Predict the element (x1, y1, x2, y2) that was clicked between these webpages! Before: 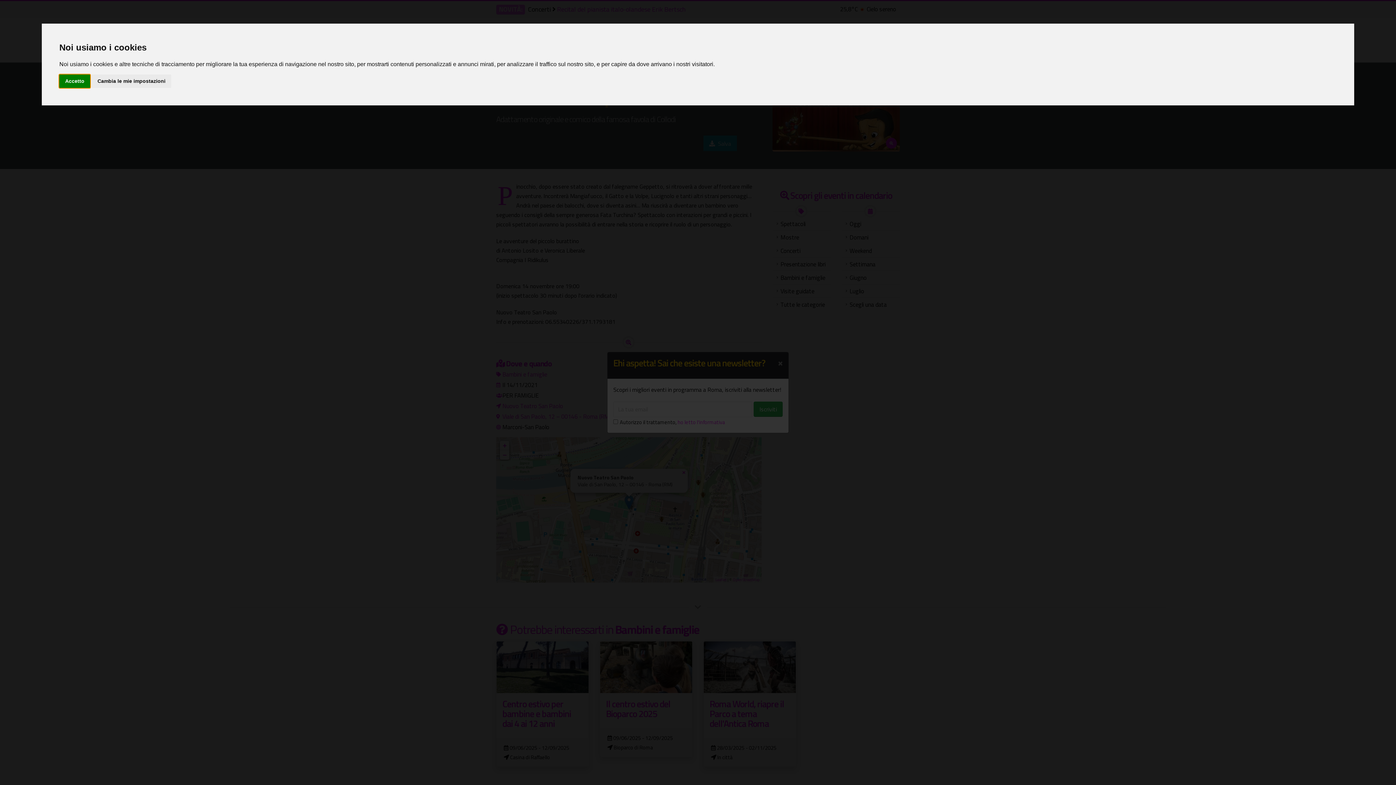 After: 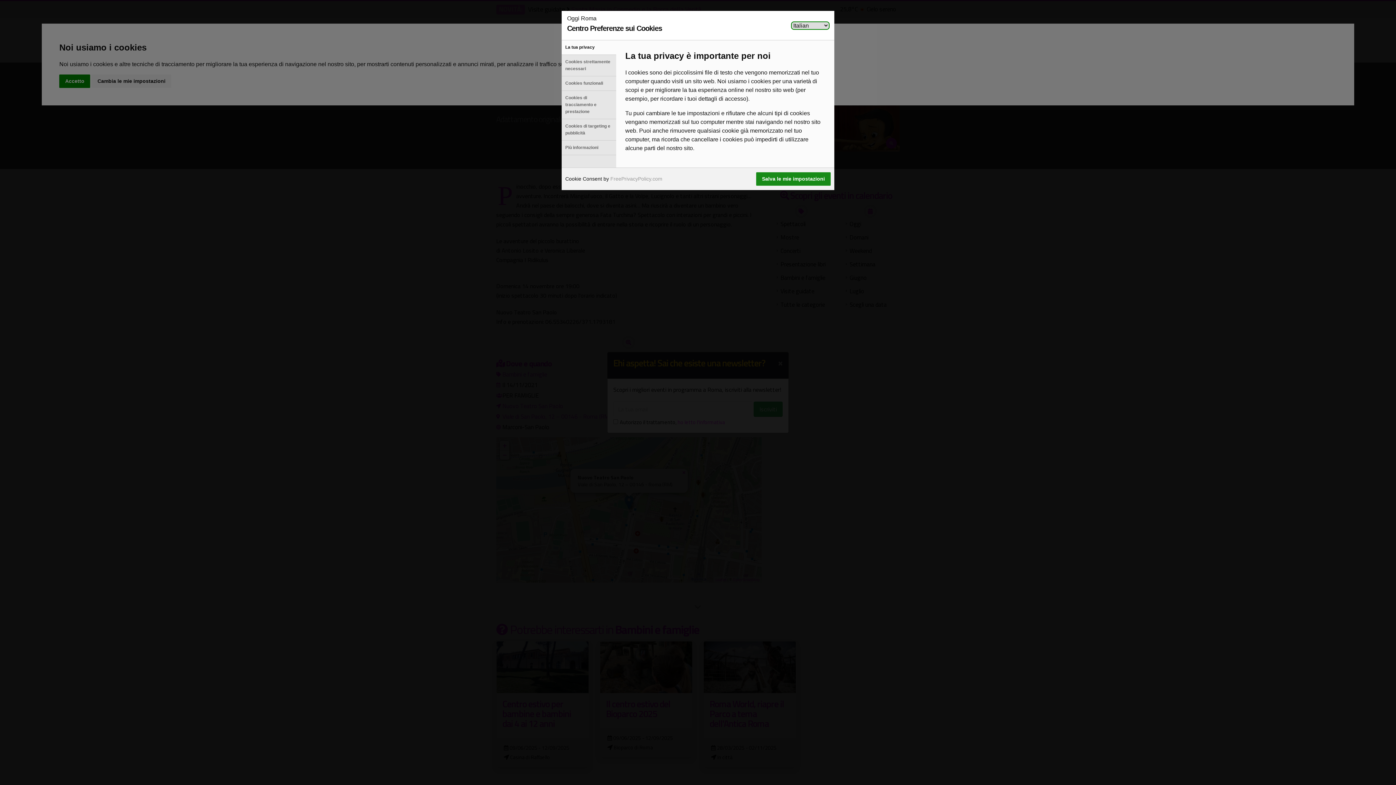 Action: bbox: (91, 74, 171, 87) label: Cambia le mie impostazioni